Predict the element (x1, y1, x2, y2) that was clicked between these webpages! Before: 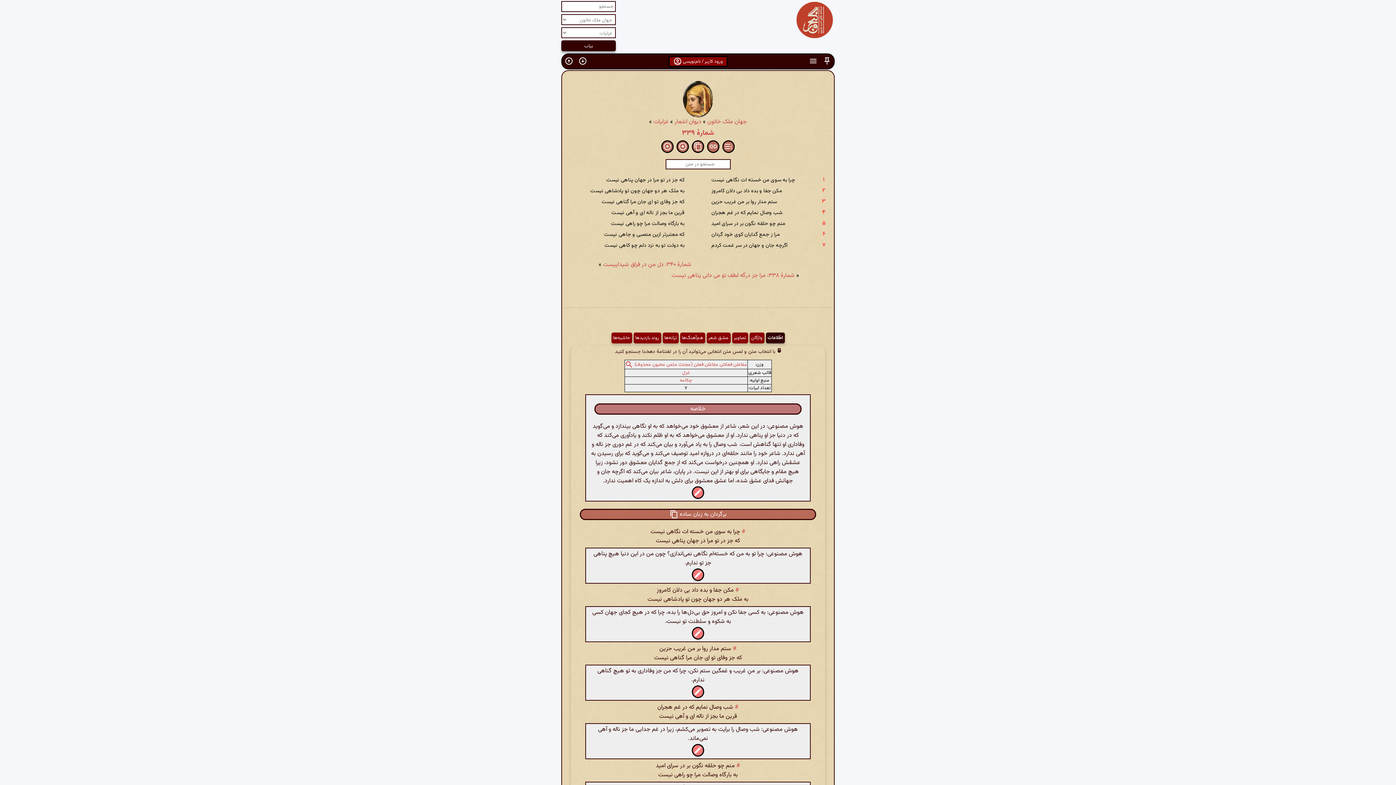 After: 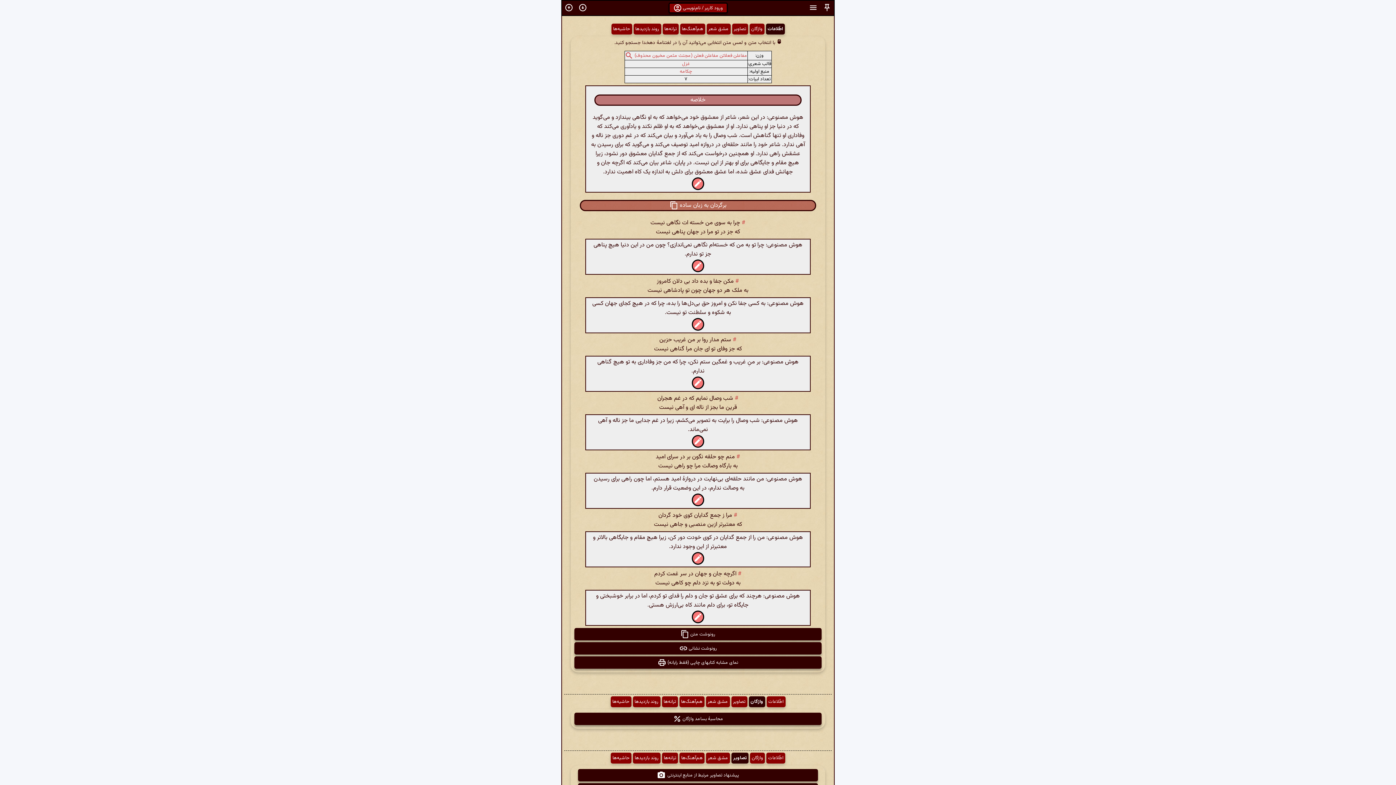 Action: label: اطّلاعات bbox: (766, 332, 784, 343)